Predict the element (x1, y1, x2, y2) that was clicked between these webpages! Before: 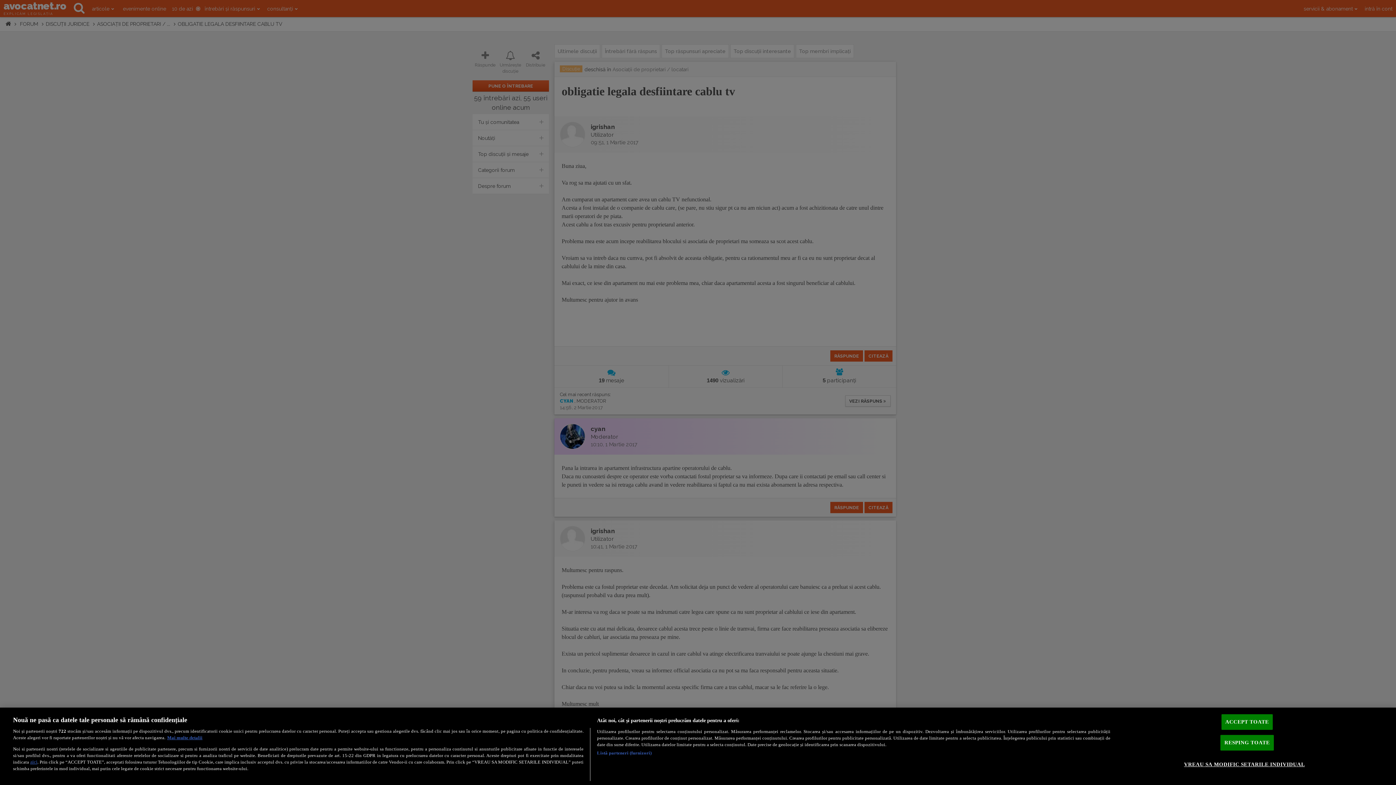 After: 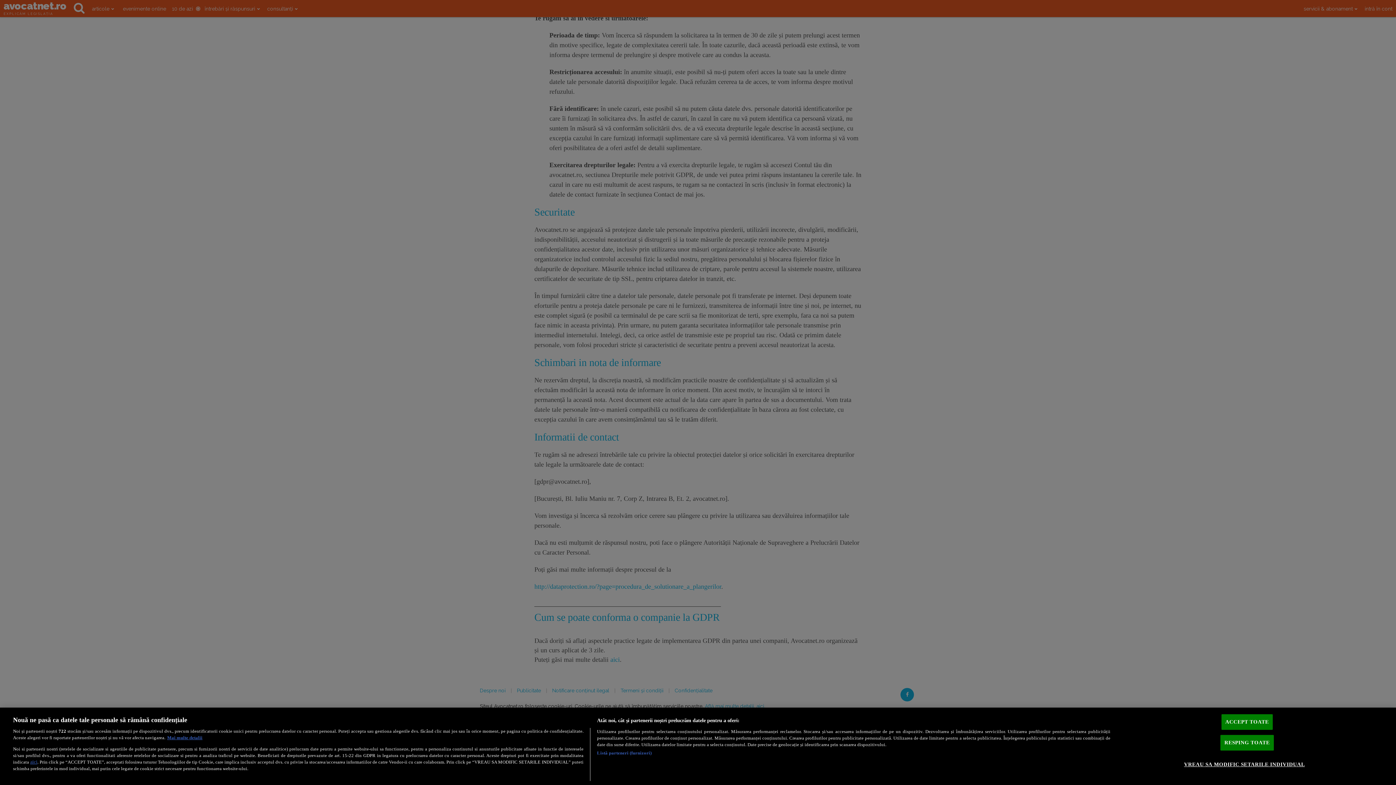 Action: label: aici bbox: (30, 759, 37, 764)